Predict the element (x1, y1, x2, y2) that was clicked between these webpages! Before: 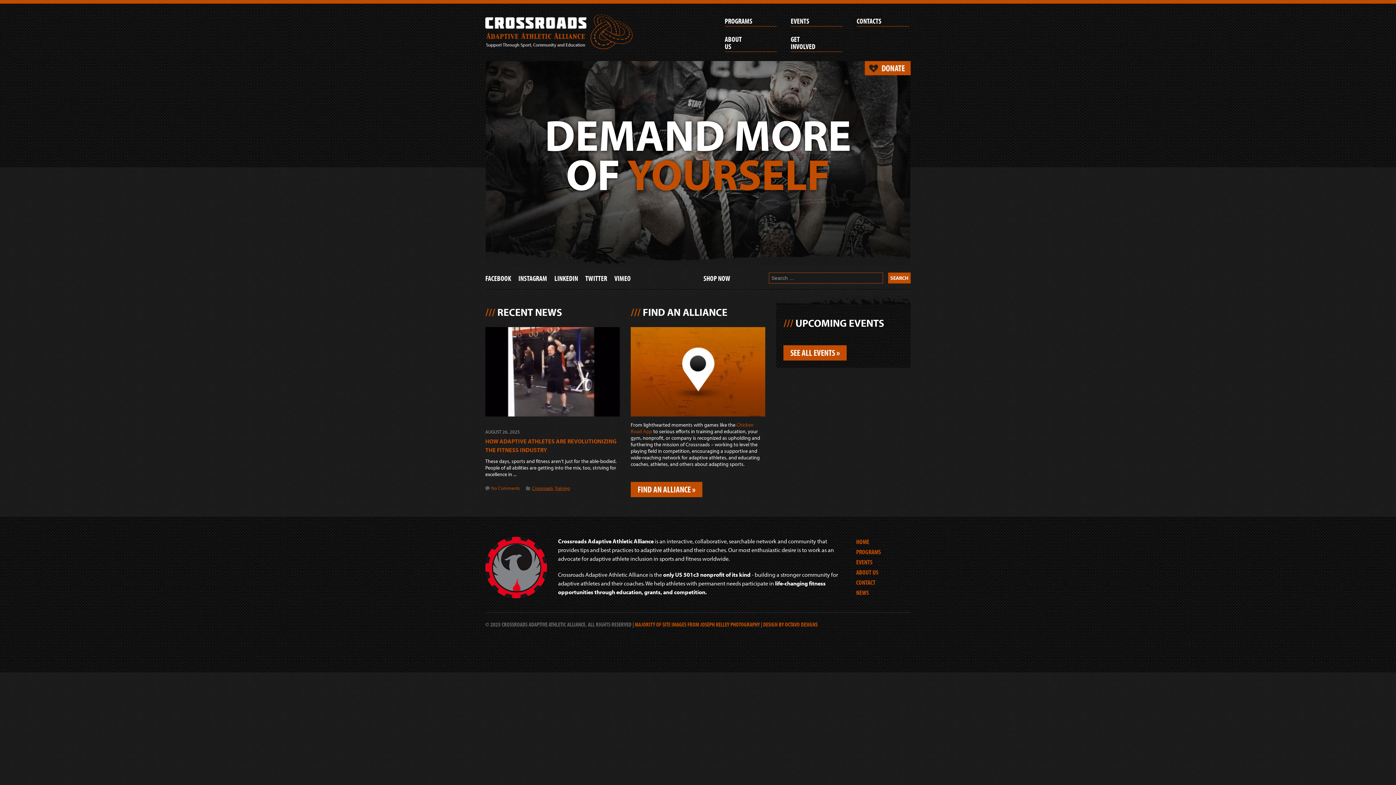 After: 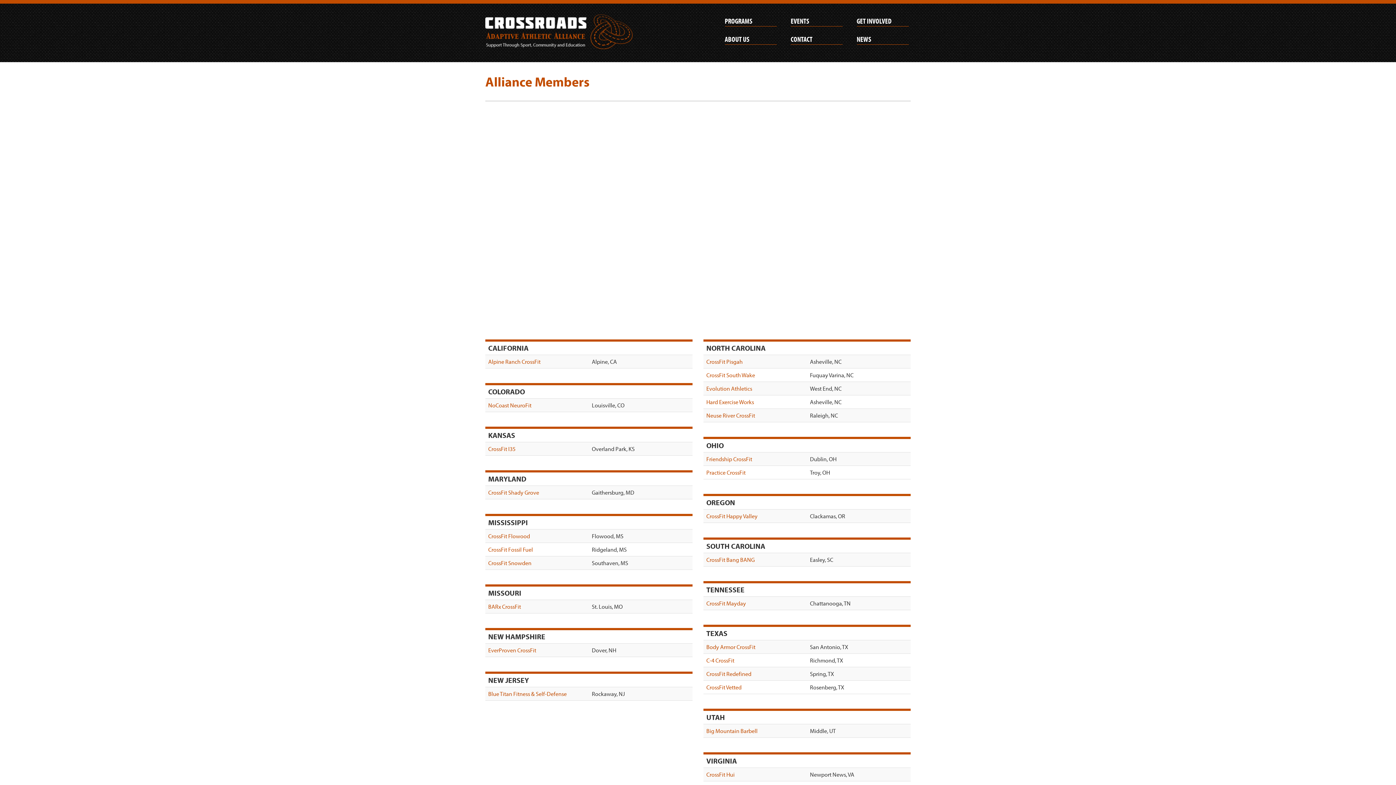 Action: bbox: (642, 305, 727, 318) label: FIND AN ALLIANCE